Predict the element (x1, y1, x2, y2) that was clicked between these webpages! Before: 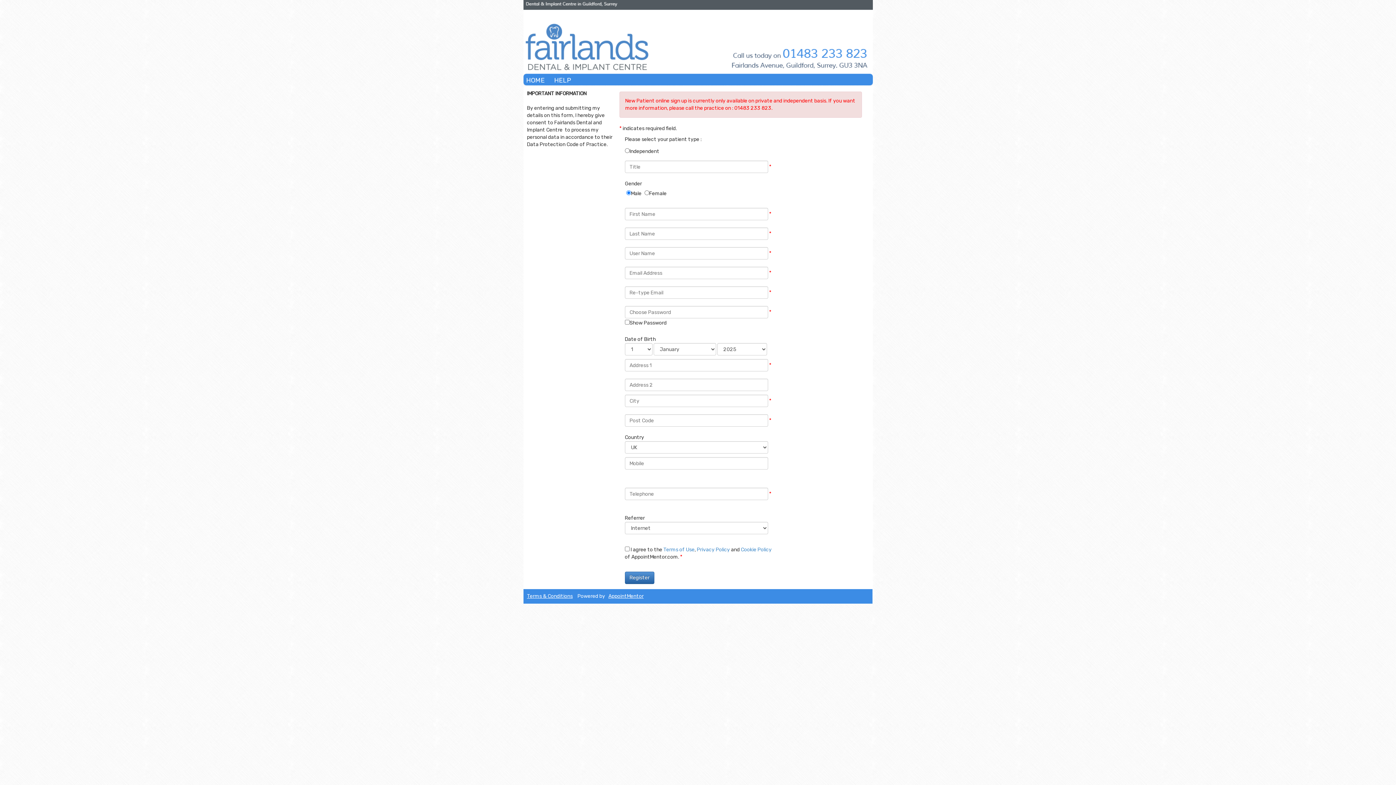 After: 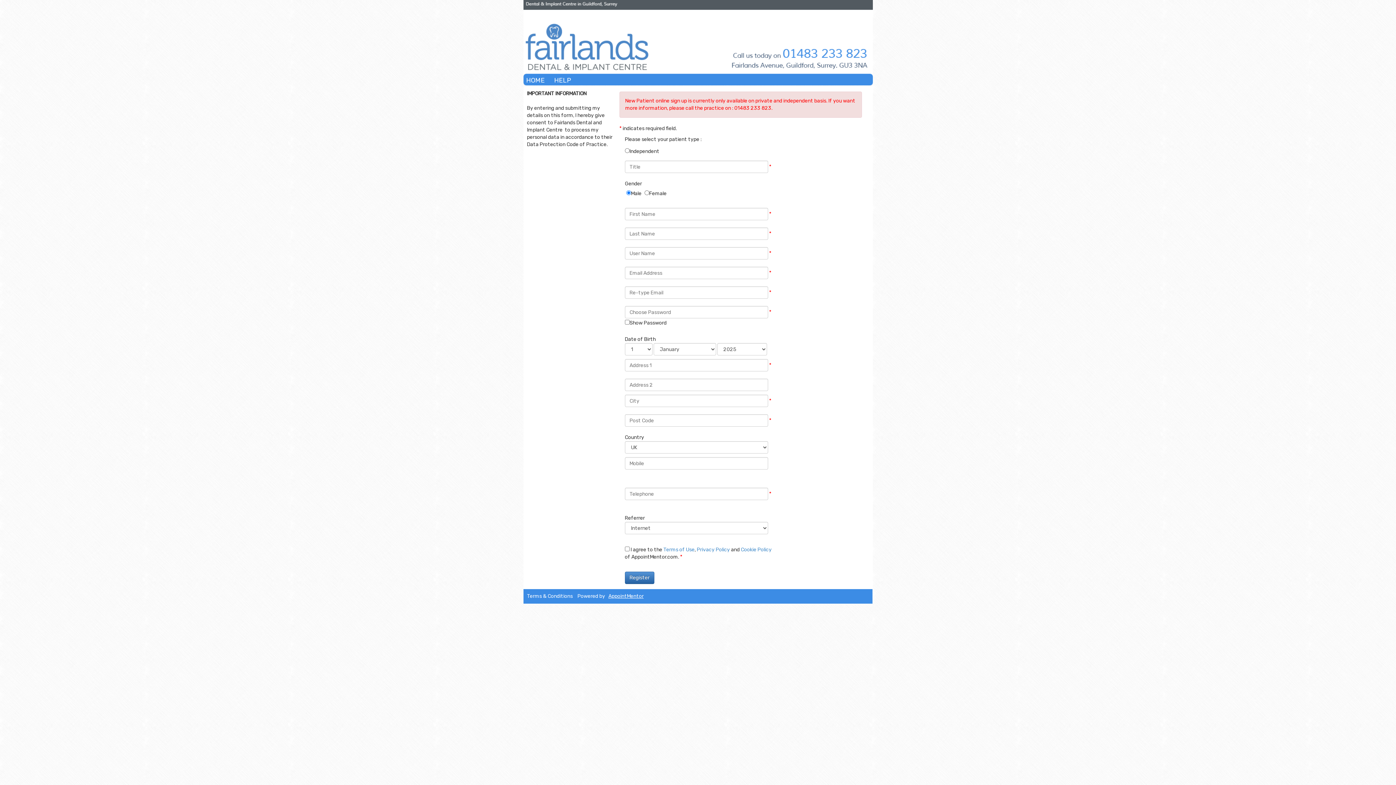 Action: bbox: (527, 593, 572, 599) label: Terms & Conditions